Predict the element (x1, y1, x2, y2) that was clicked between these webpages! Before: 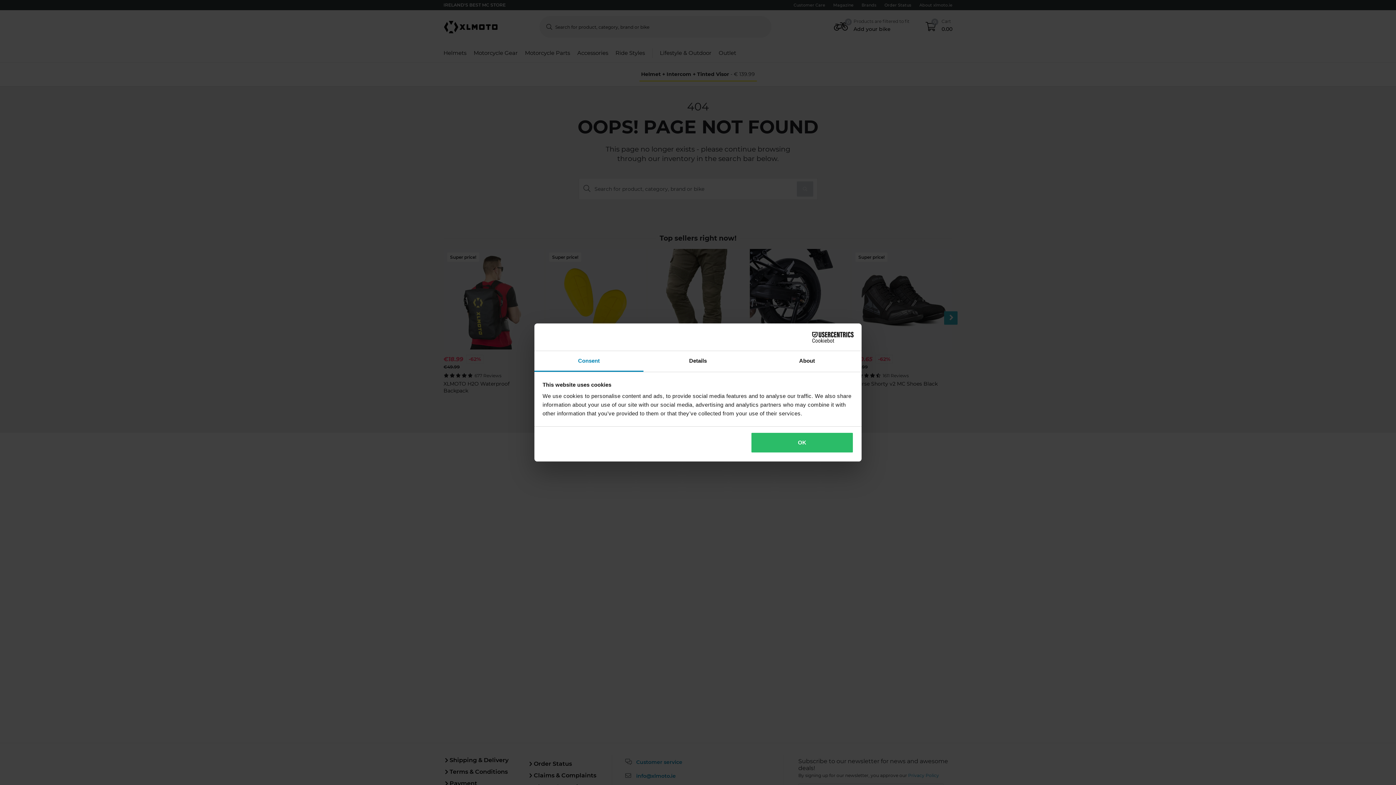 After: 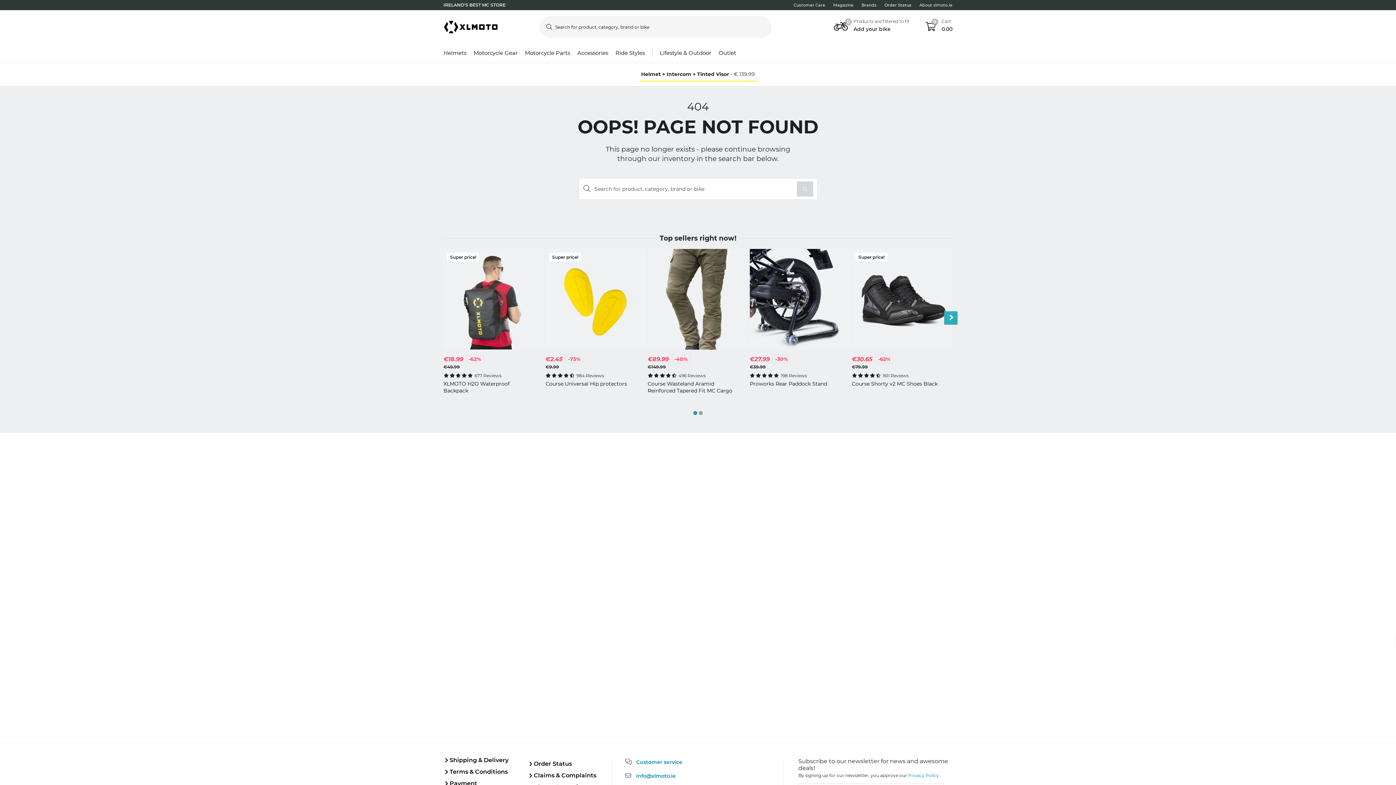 Action: label: OK bbox: (751, 432, 853, 453)